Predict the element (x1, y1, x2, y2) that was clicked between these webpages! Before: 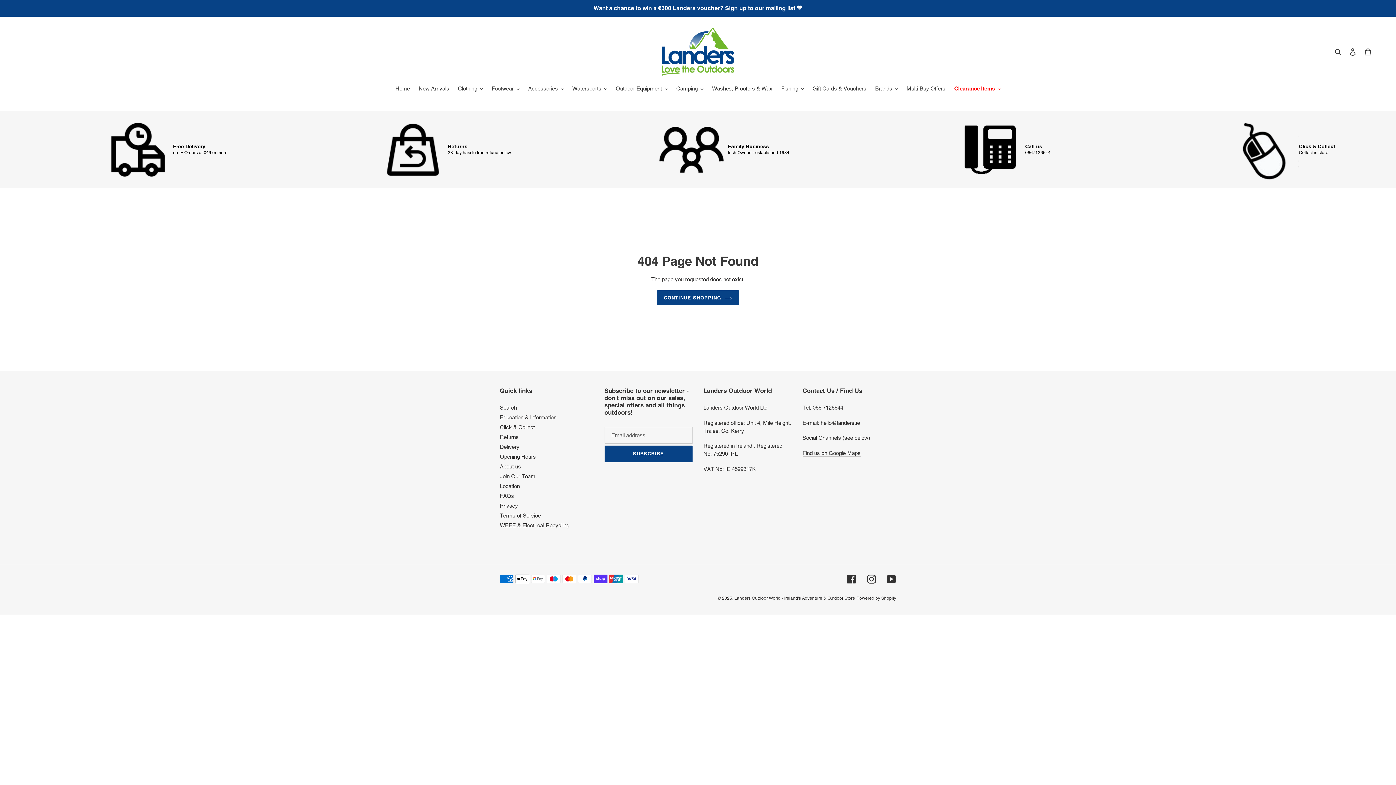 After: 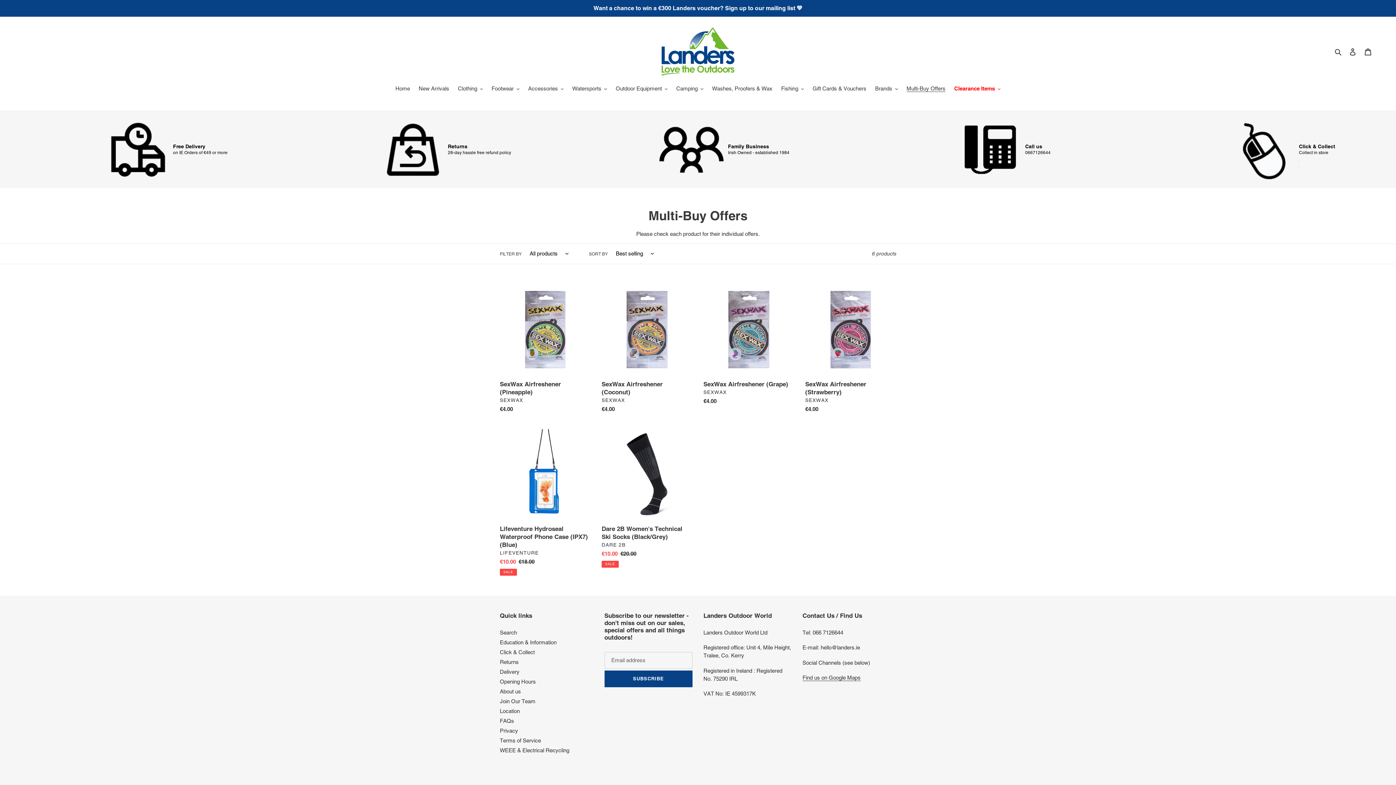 Action: label: Multi-Buy Offers bbox: (903, 84, 949, 93)